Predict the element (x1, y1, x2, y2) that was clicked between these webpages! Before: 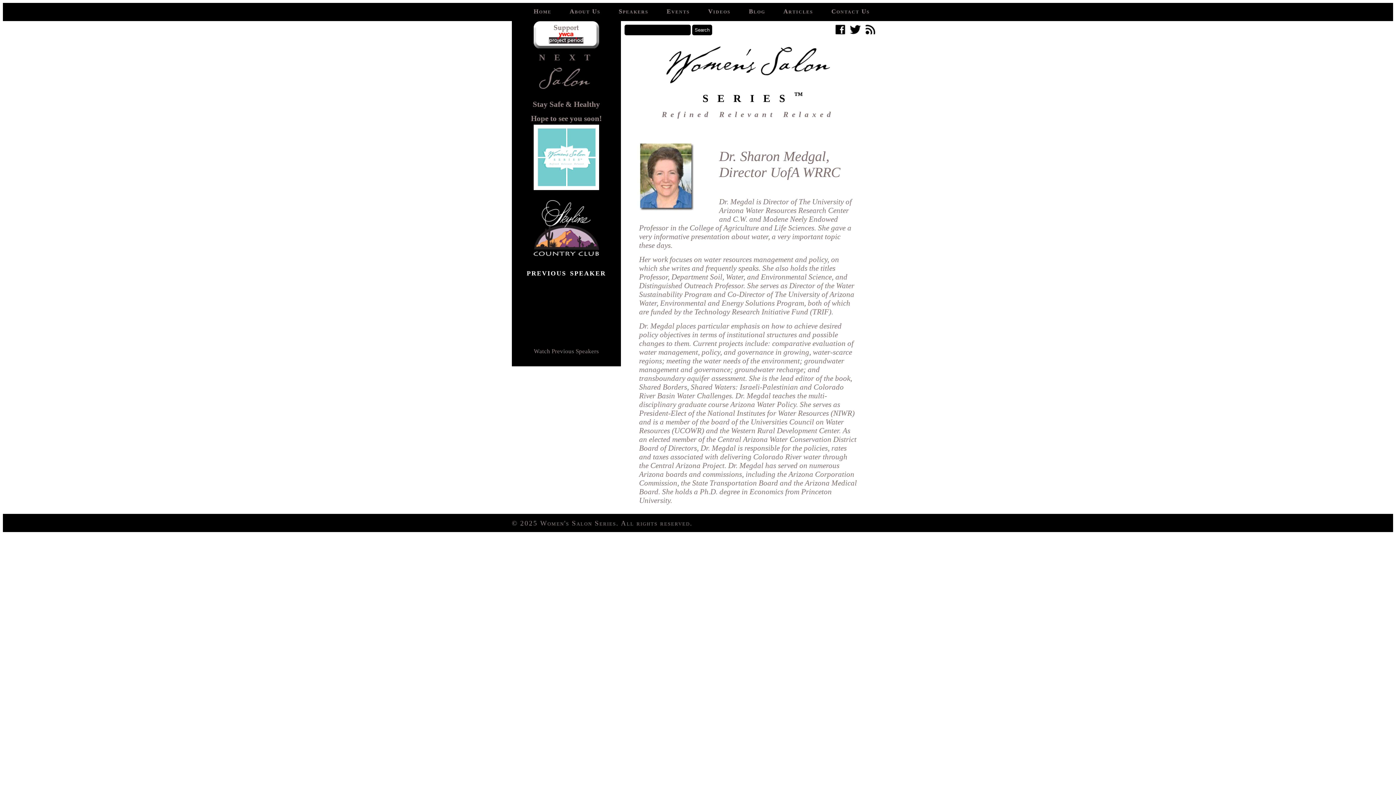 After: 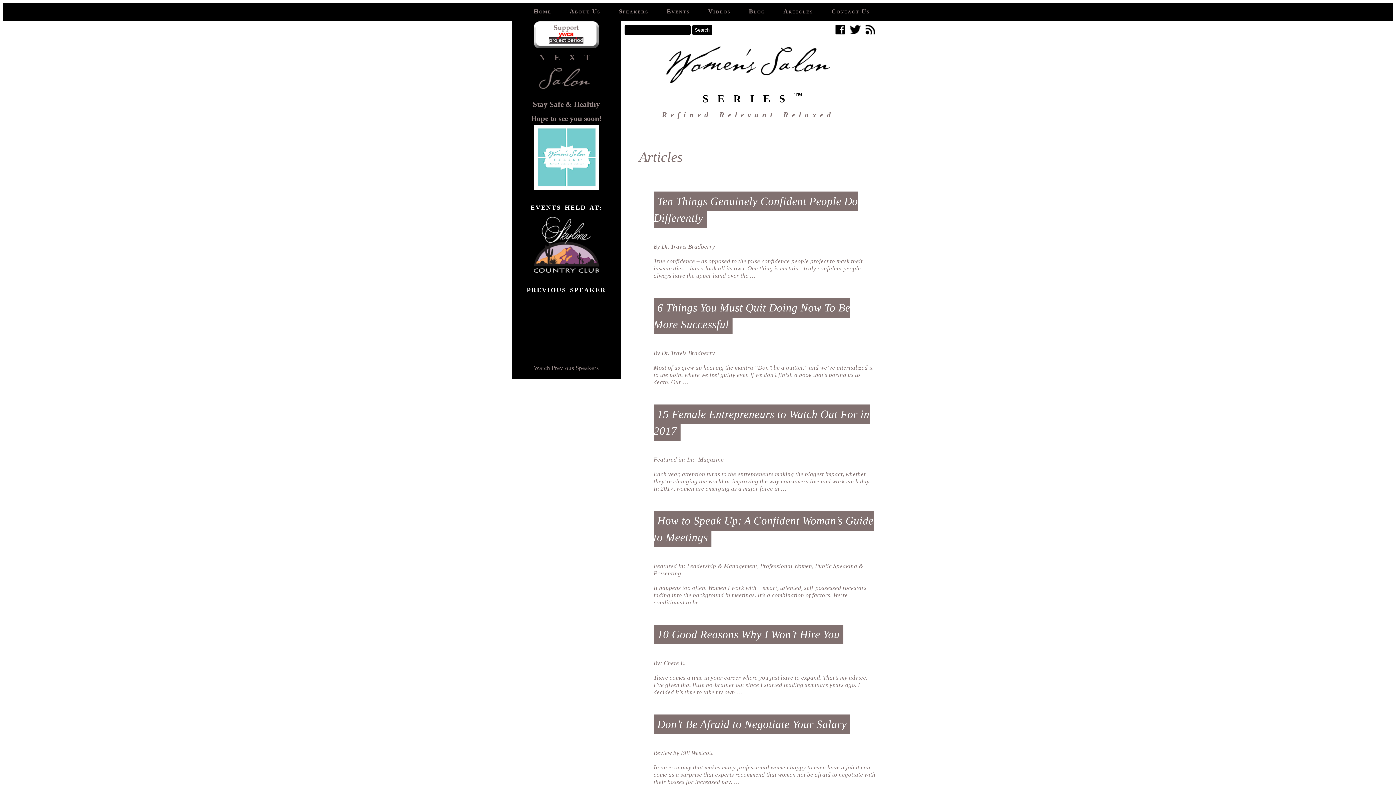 Action: label: Articles bbox: (776, 6, 820, 16)